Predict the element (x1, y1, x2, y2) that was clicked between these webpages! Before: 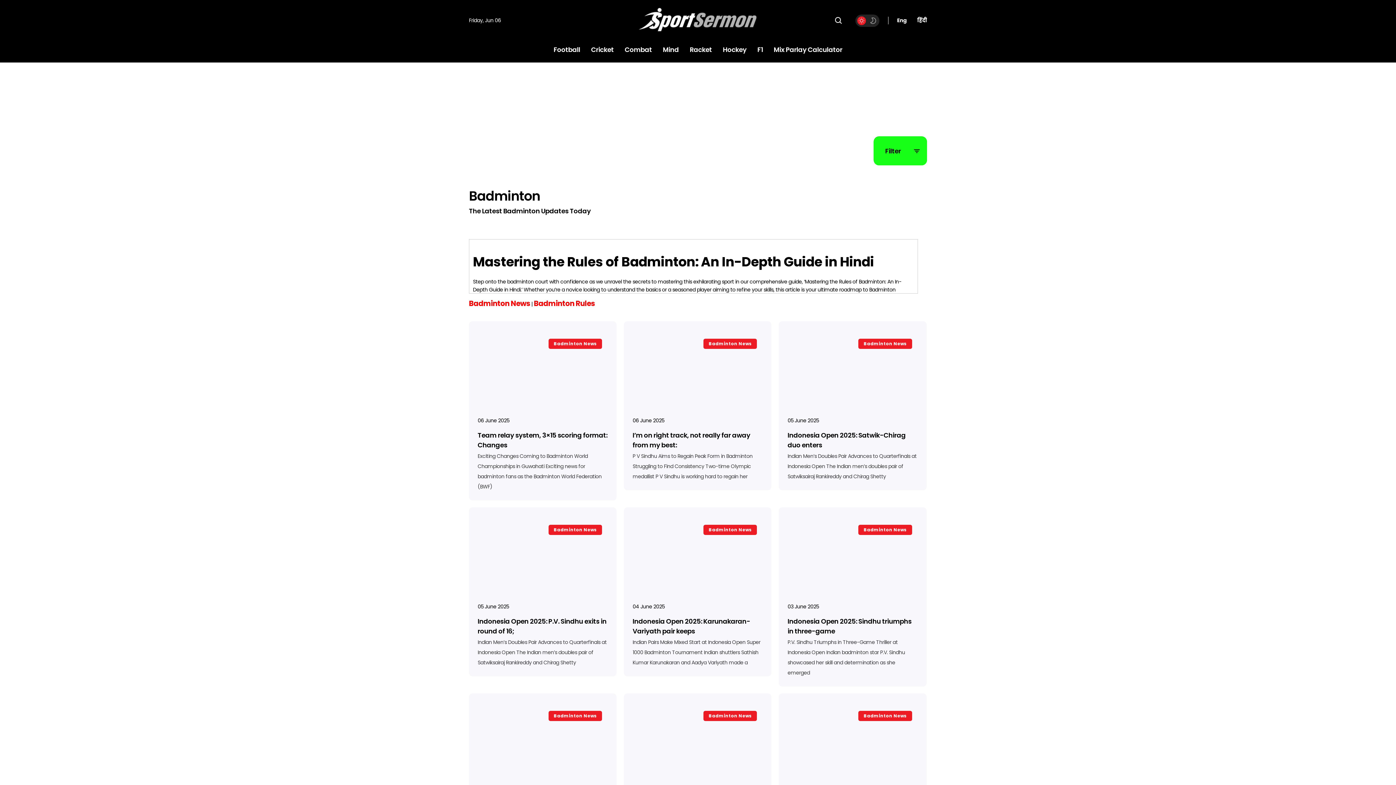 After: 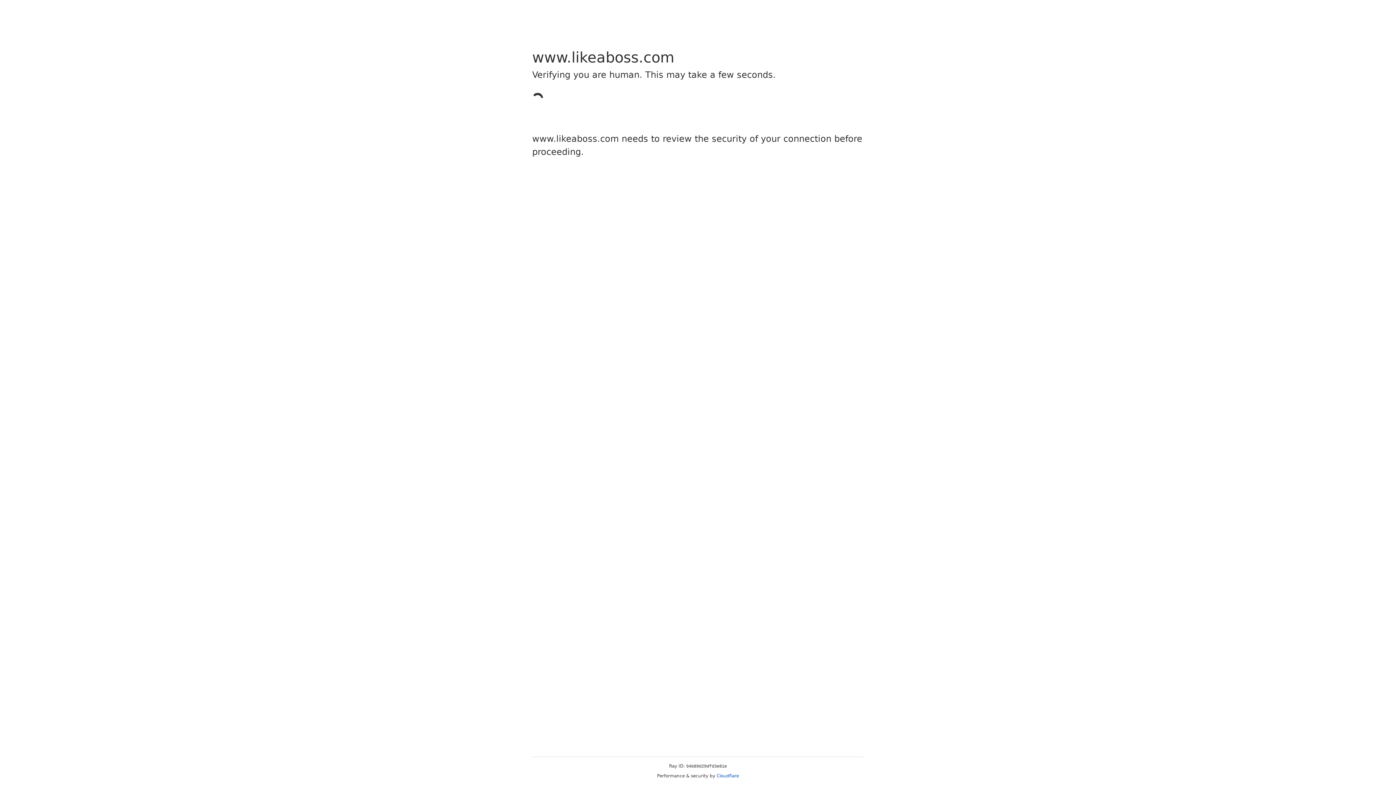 Action: bbox: (638, 33, 757, 40)